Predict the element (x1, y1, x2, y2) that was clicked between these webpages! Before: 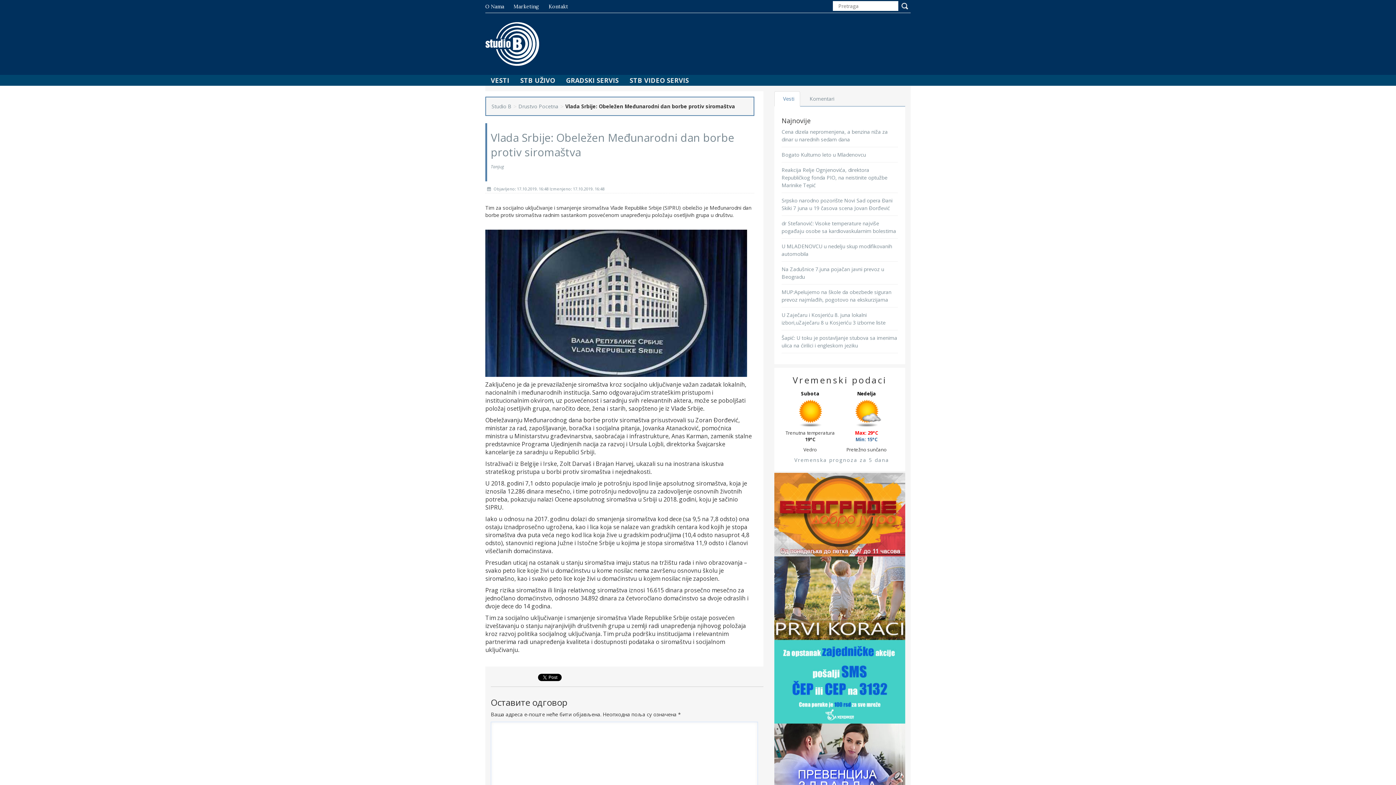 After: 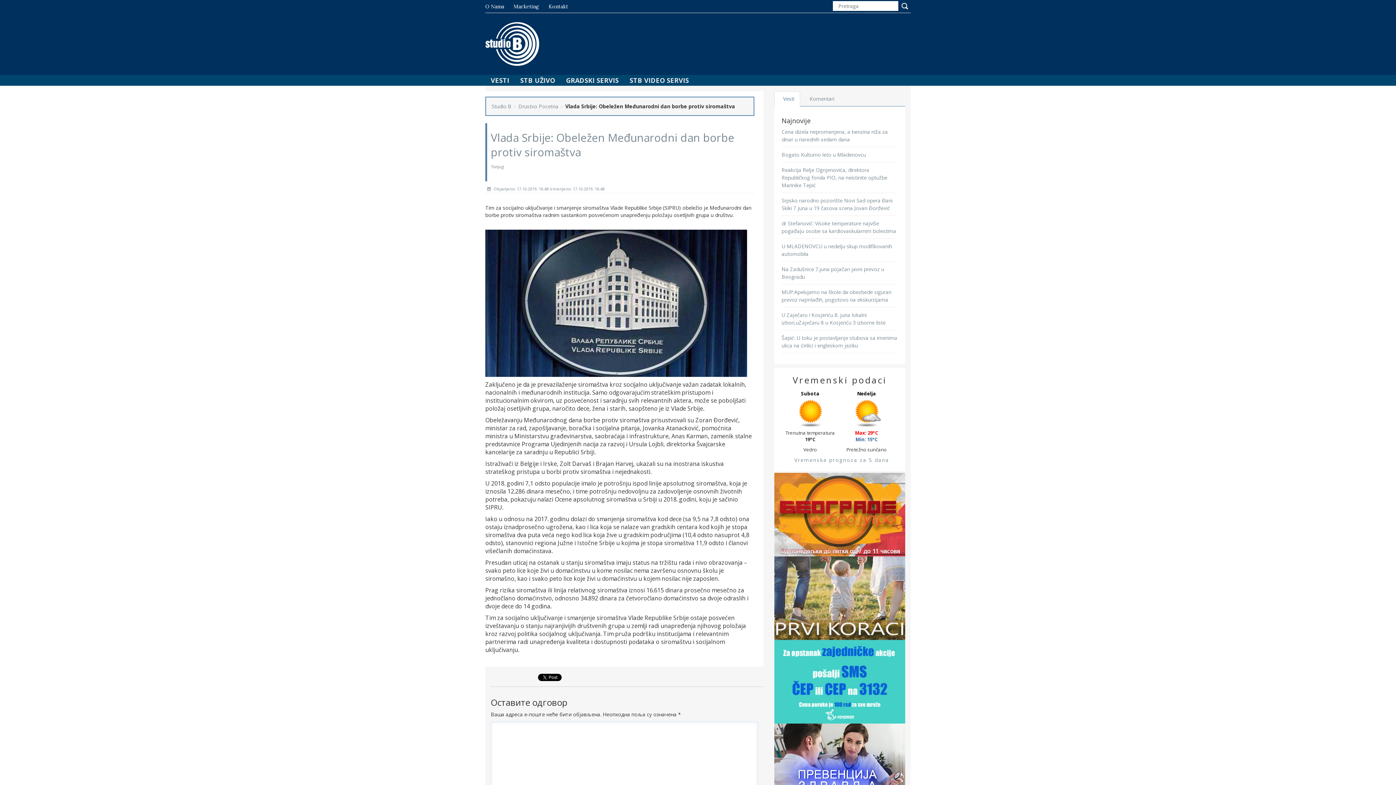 Action: bbox: (774, 594, 905, 601)